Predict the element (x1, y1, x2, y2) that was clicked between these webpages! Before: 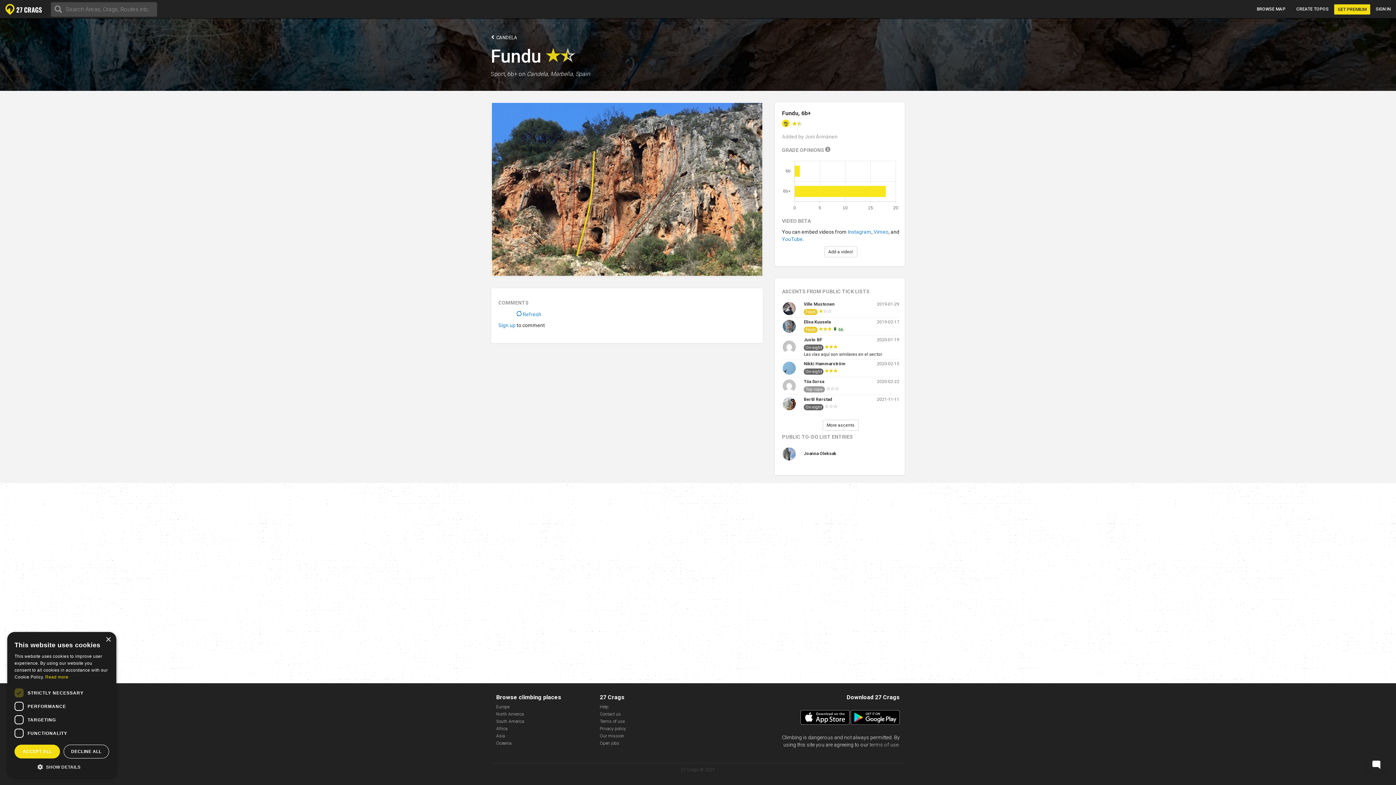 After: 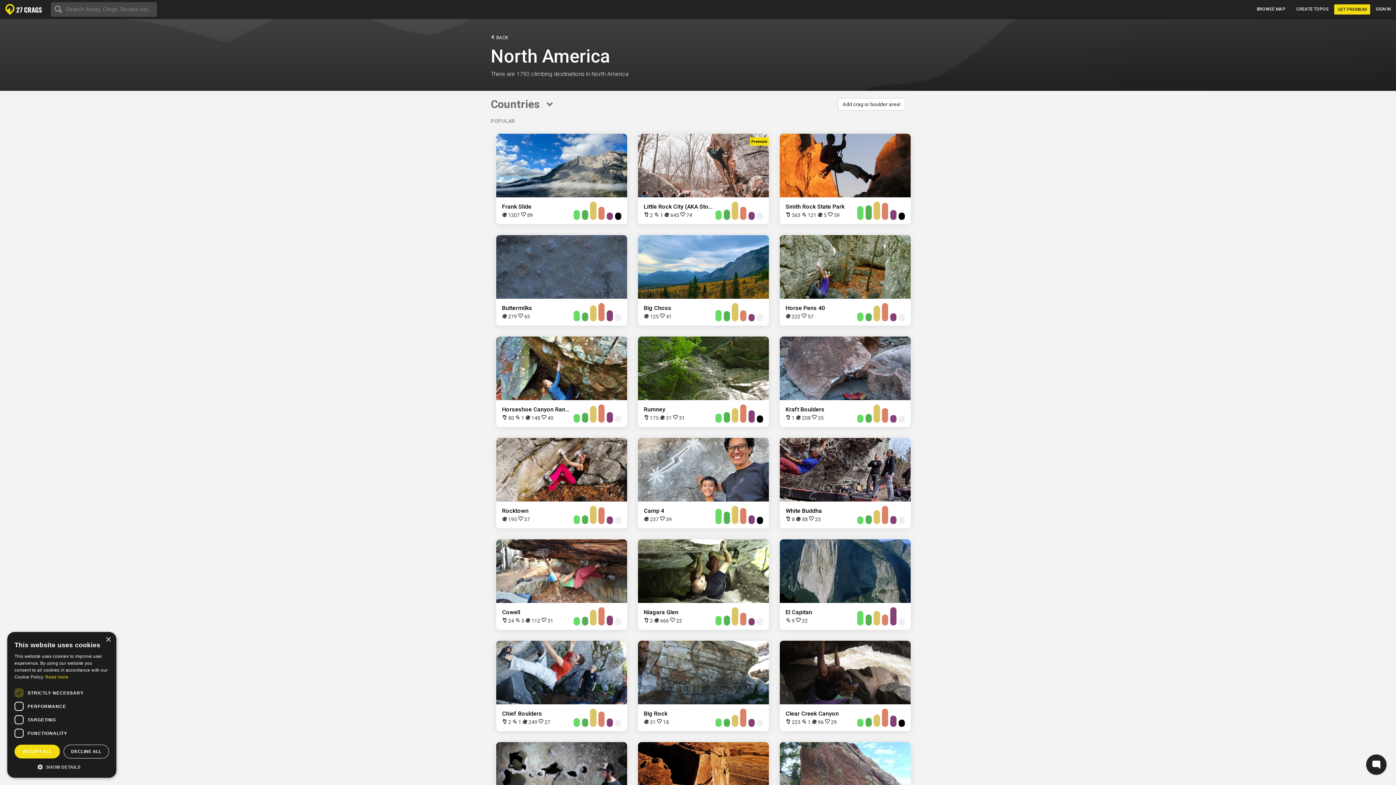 Action: bbox: (496, 712, 524, 717) label: North America